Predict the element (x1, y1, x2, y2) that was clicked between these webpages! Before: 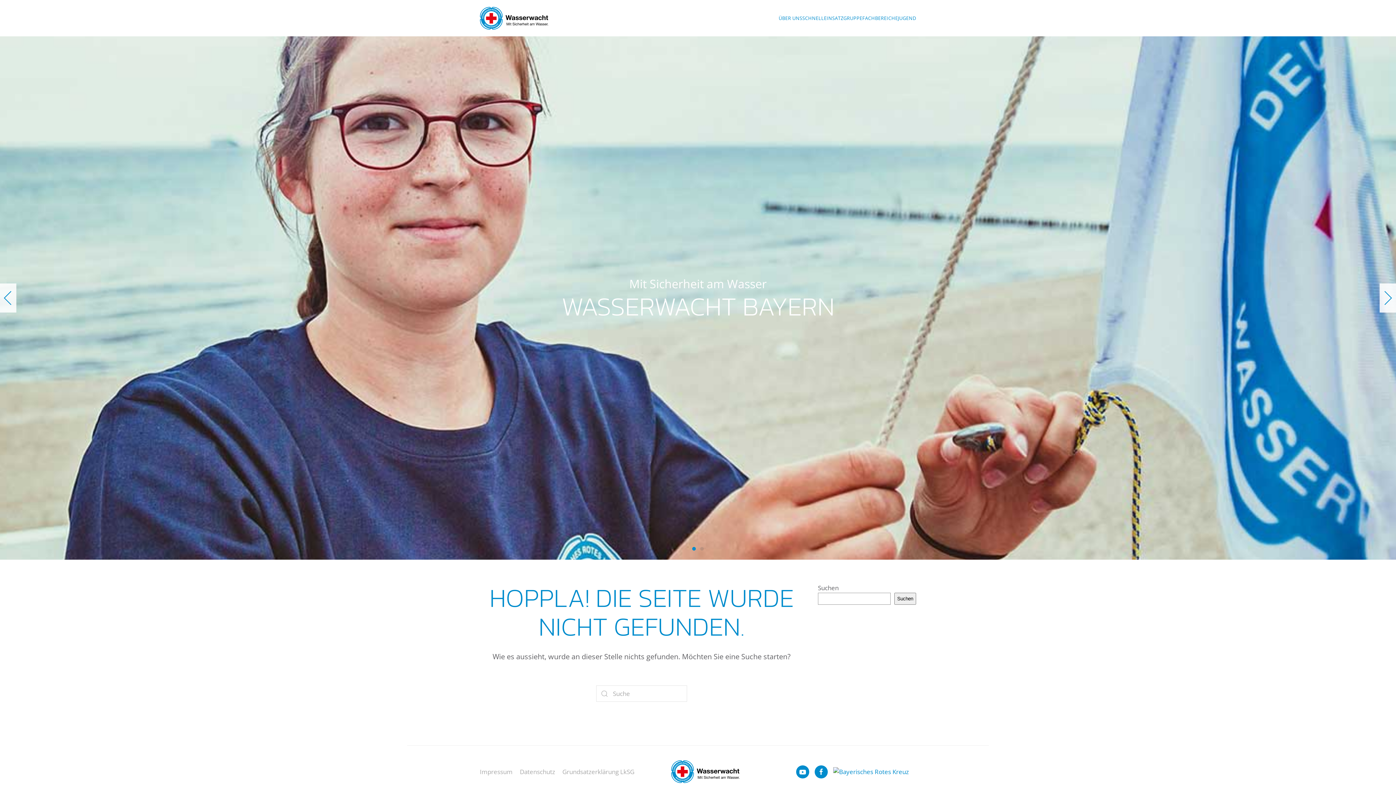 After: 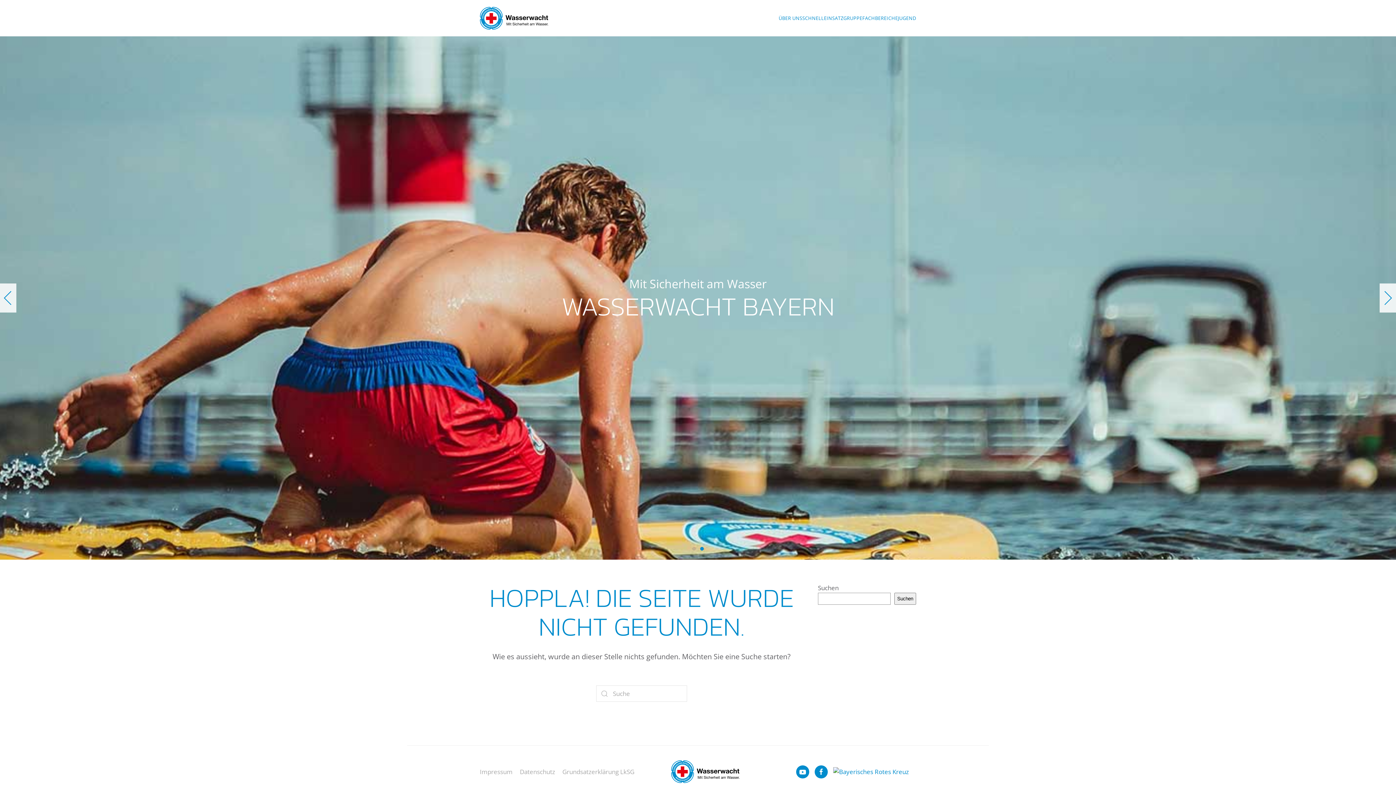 Action: bbox: (1380, 283, 1396, 312) label: Next slide